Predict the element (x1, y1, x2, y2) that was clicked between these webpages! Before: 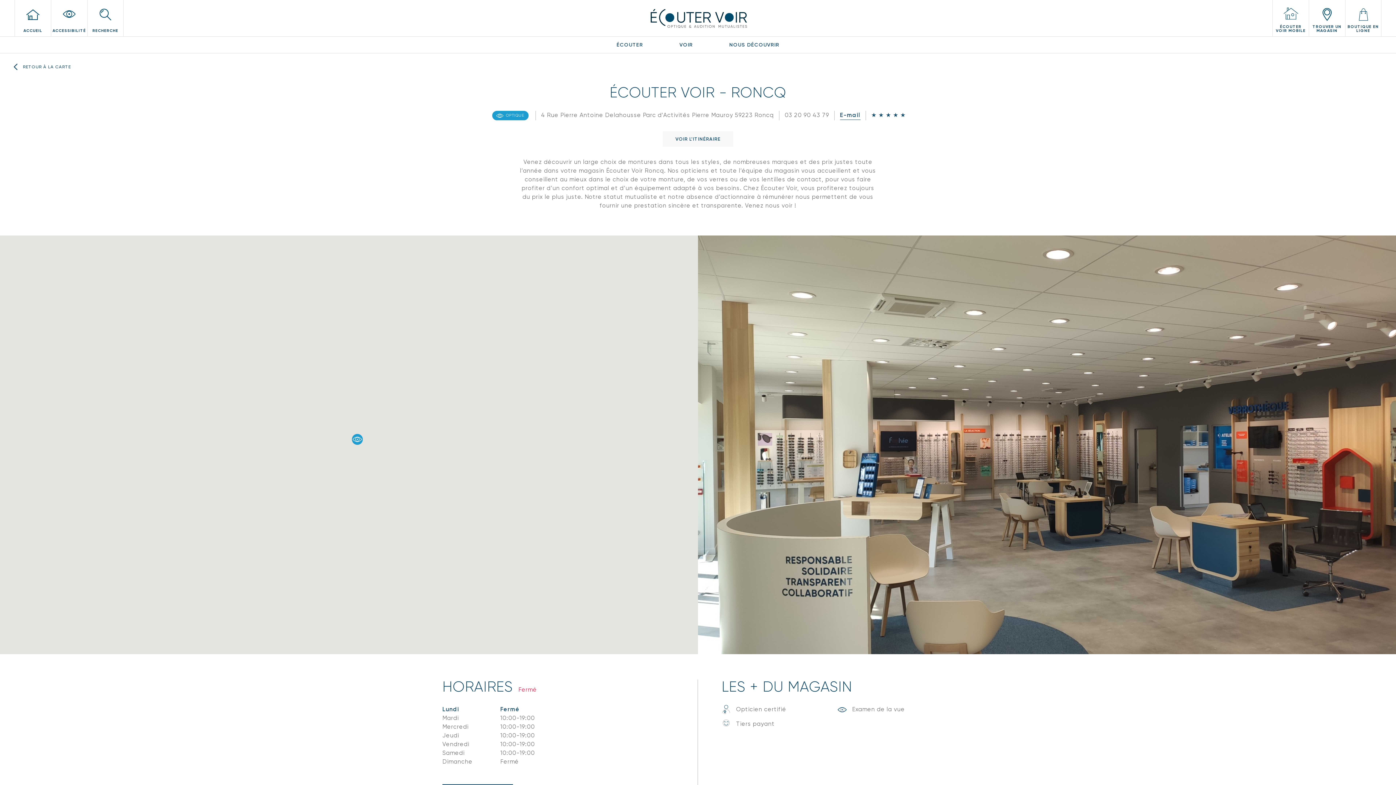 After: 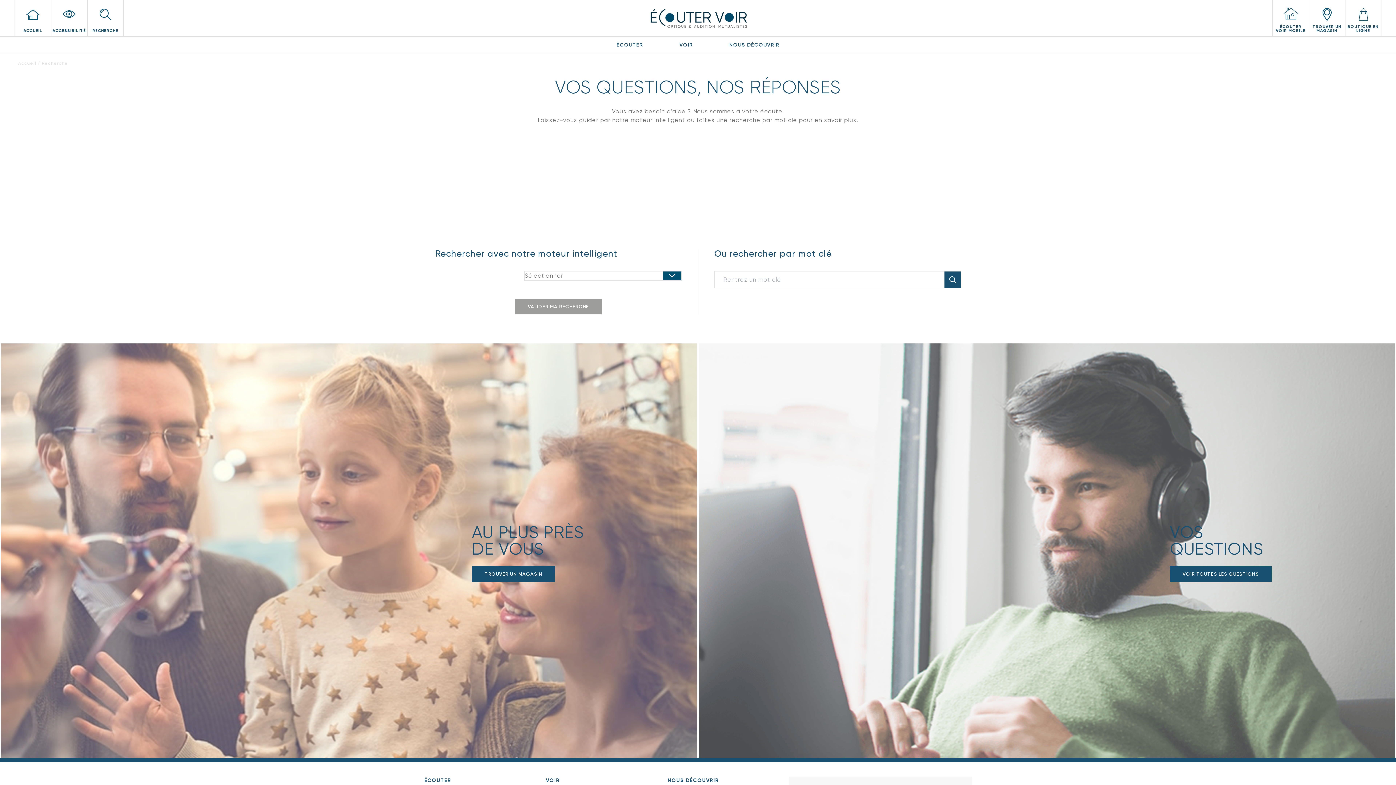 Action: bbox: (87, 0, 123, 36) label: RECHERCHE